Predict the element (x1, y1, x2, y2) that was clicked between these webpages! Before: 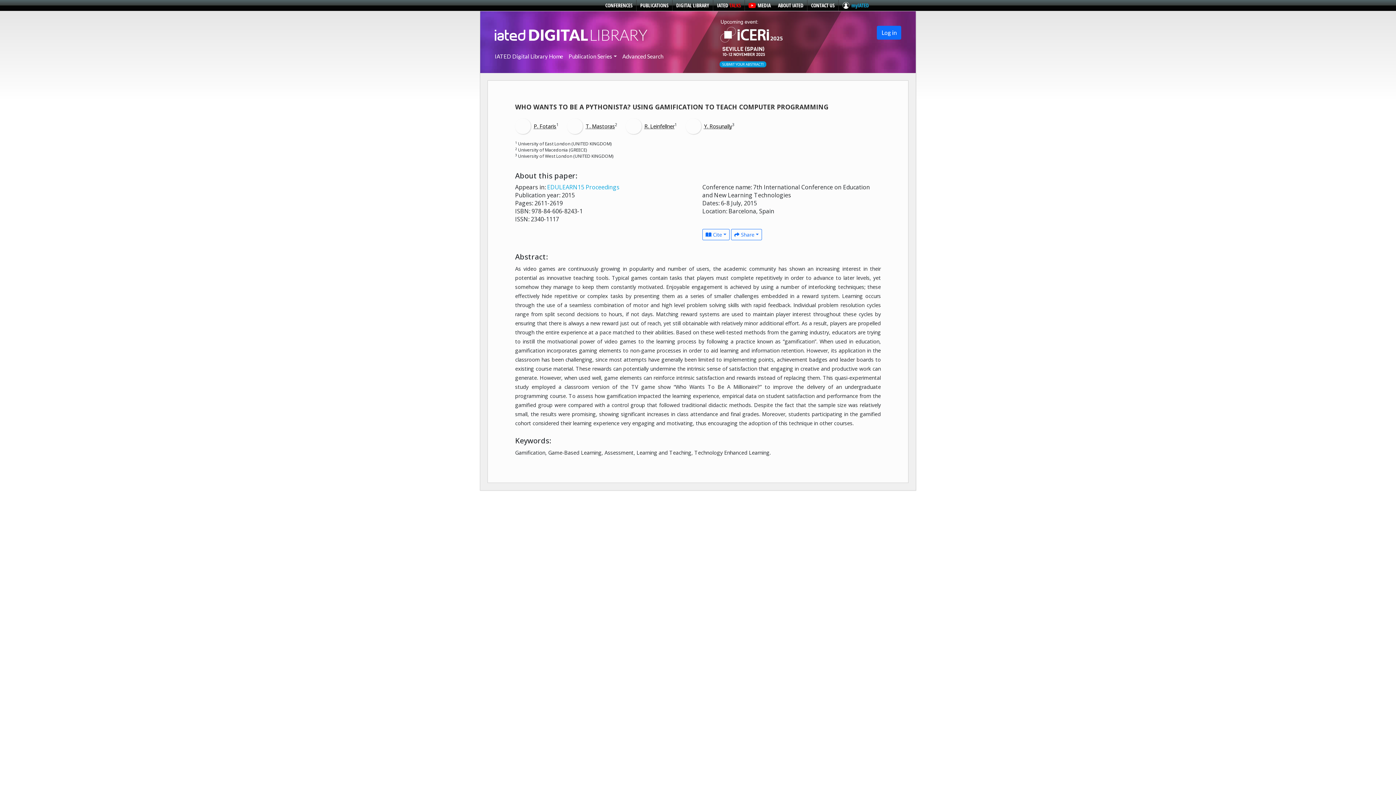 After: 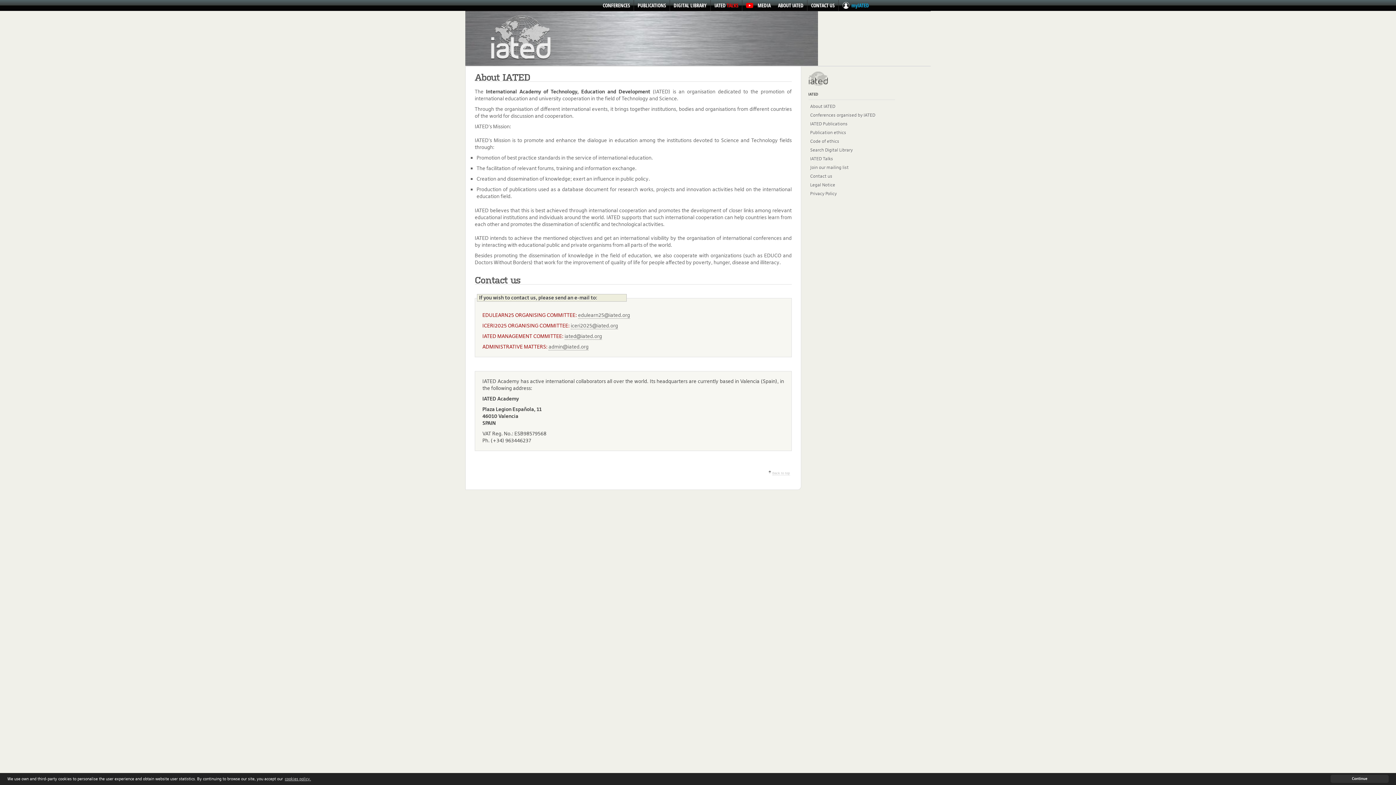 Action: bbox: (778, 1, 803, 8) label: ABOUT IATED